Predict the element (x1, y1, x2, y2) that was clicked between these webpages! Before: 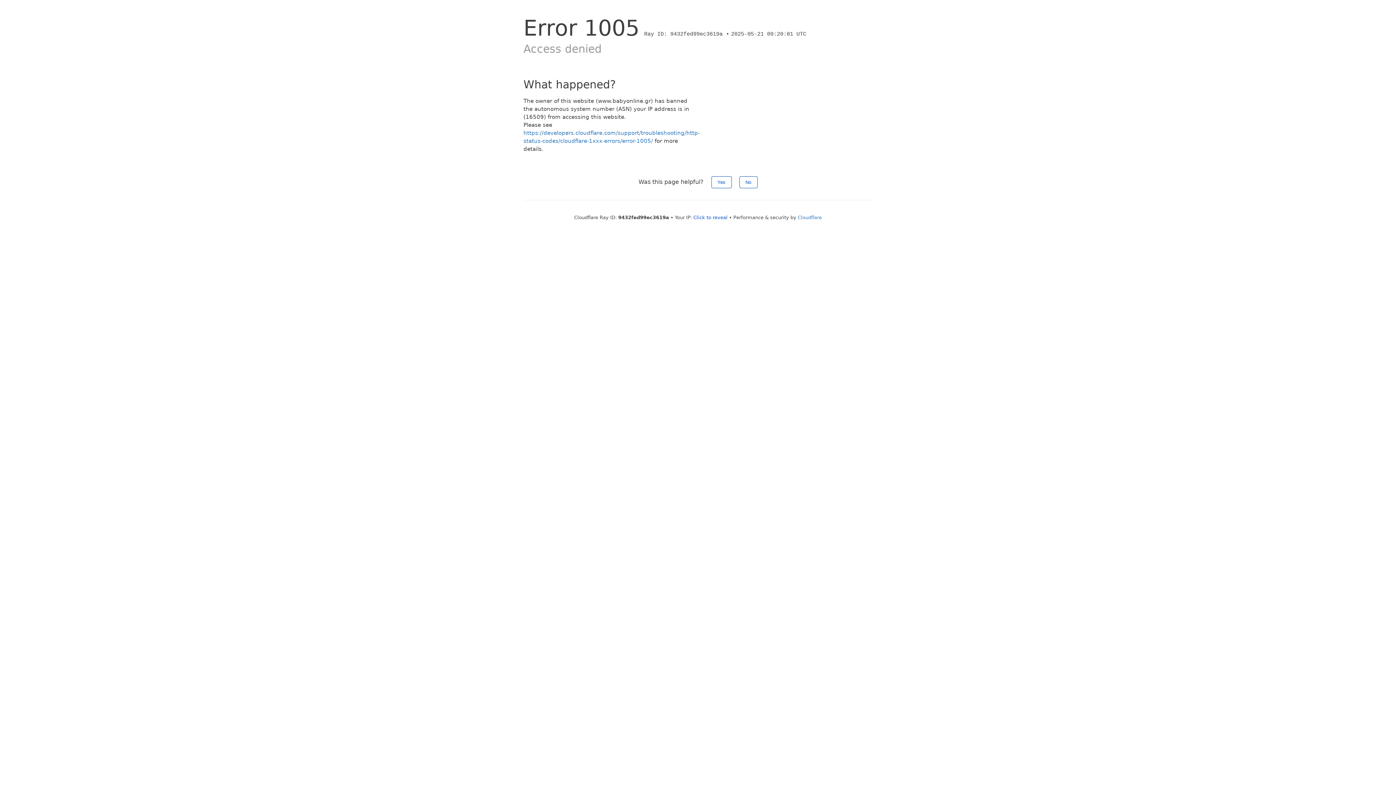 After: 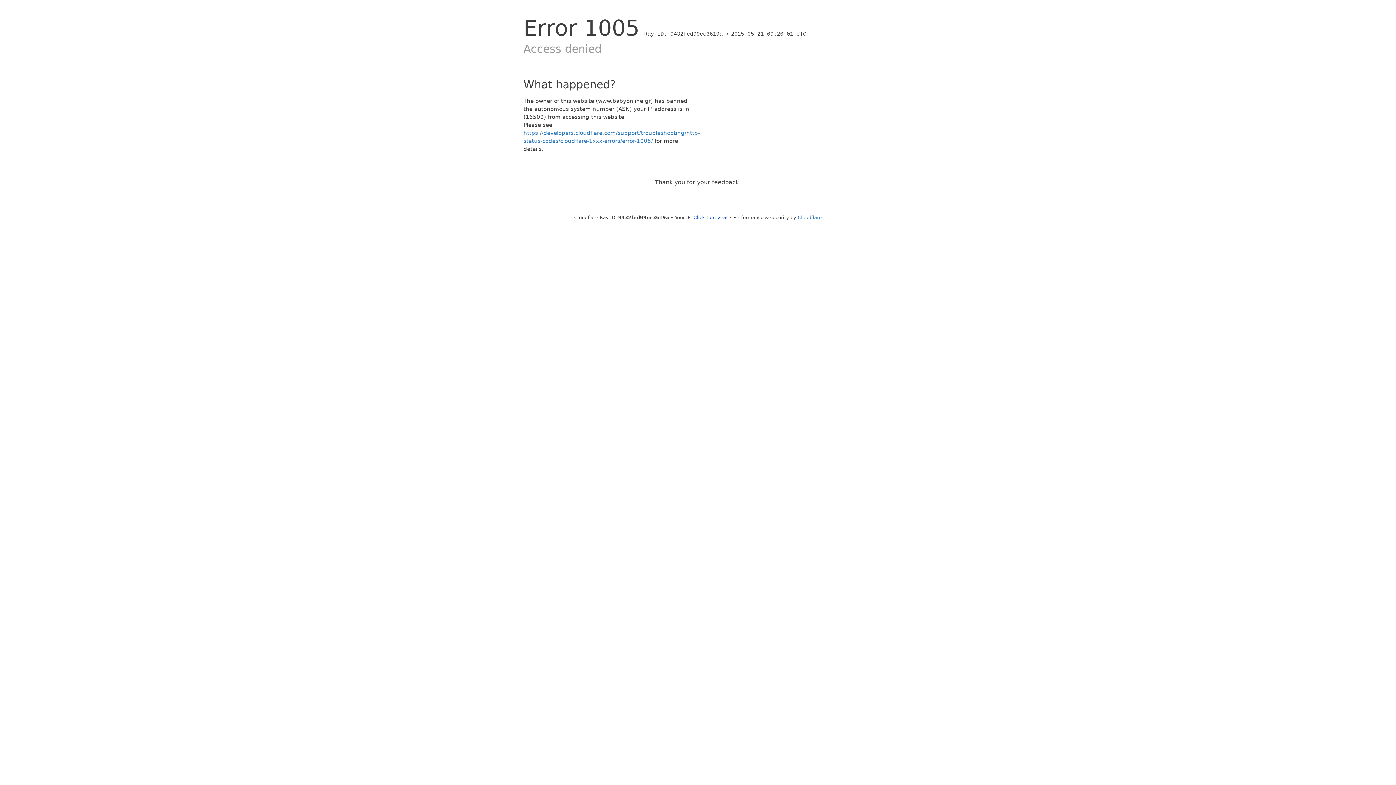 Action: bbox: (739, 176, 757, 188) label: No